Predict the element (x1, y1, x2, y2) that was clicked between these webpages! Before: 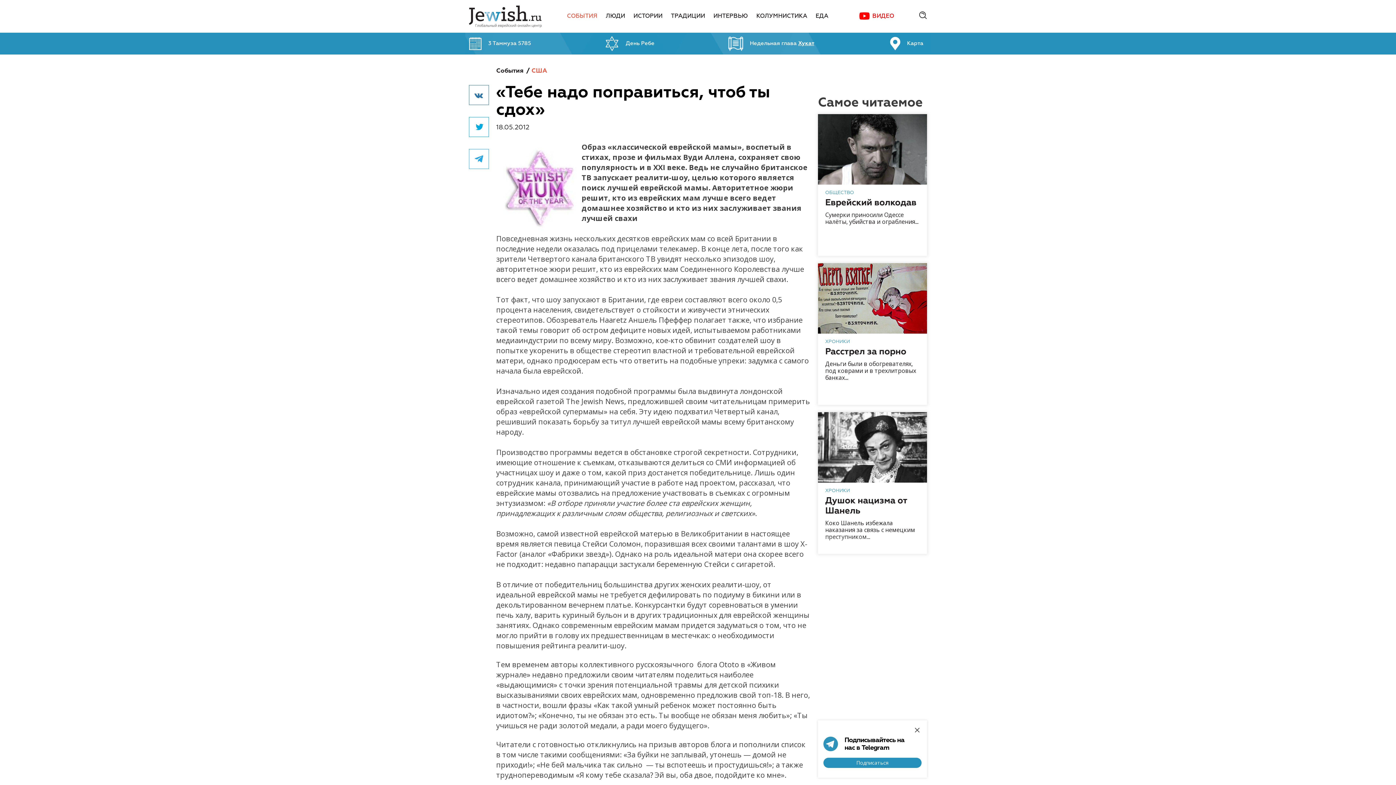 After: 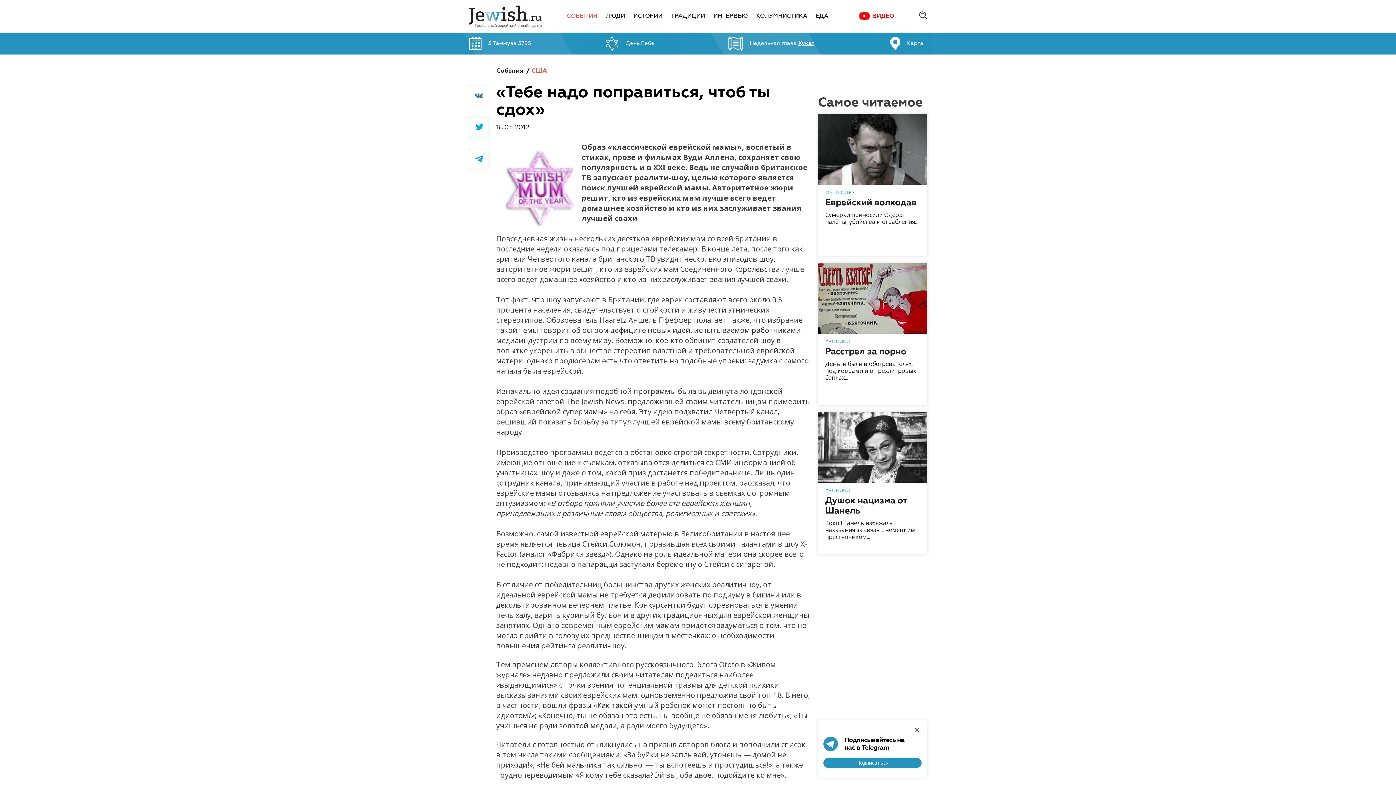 Action: bbox: (469, 117, 489, 137)